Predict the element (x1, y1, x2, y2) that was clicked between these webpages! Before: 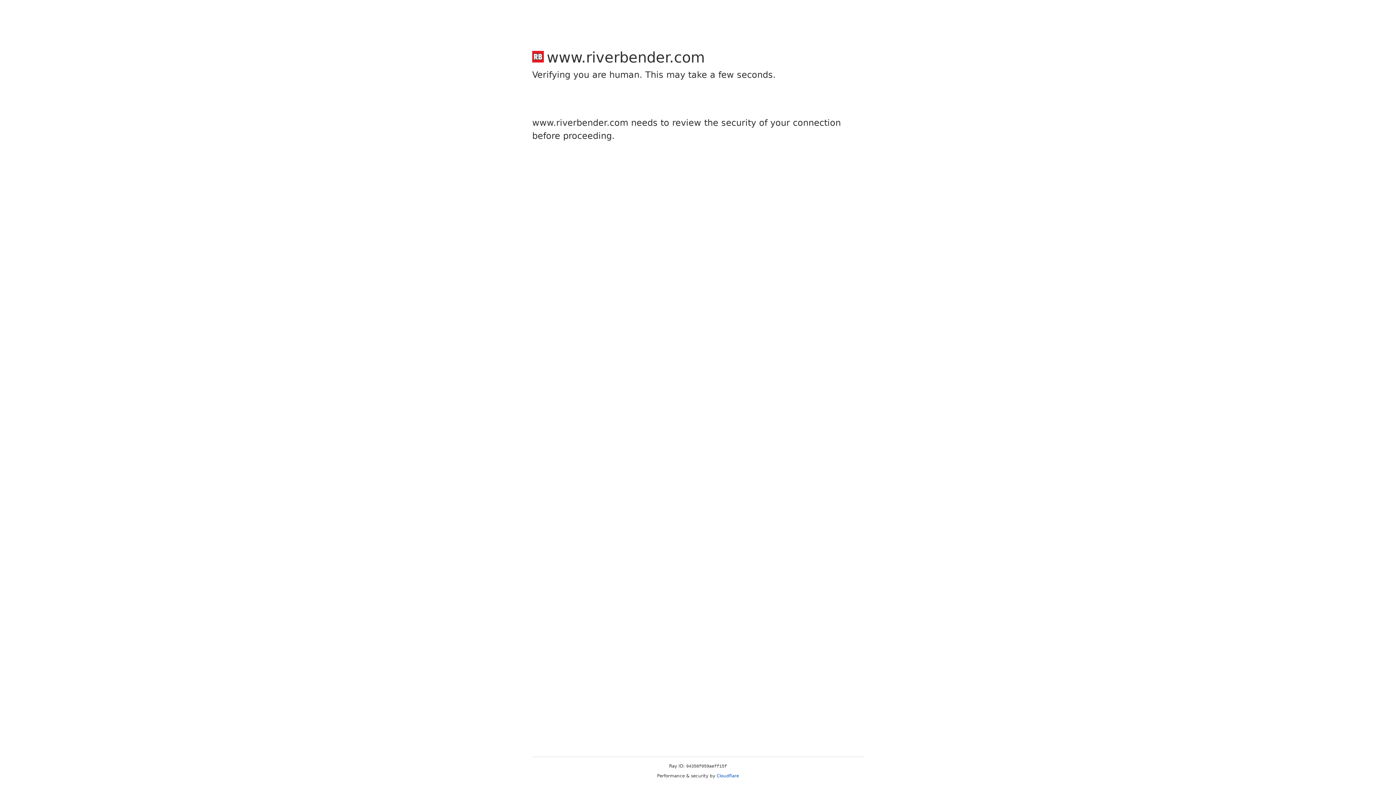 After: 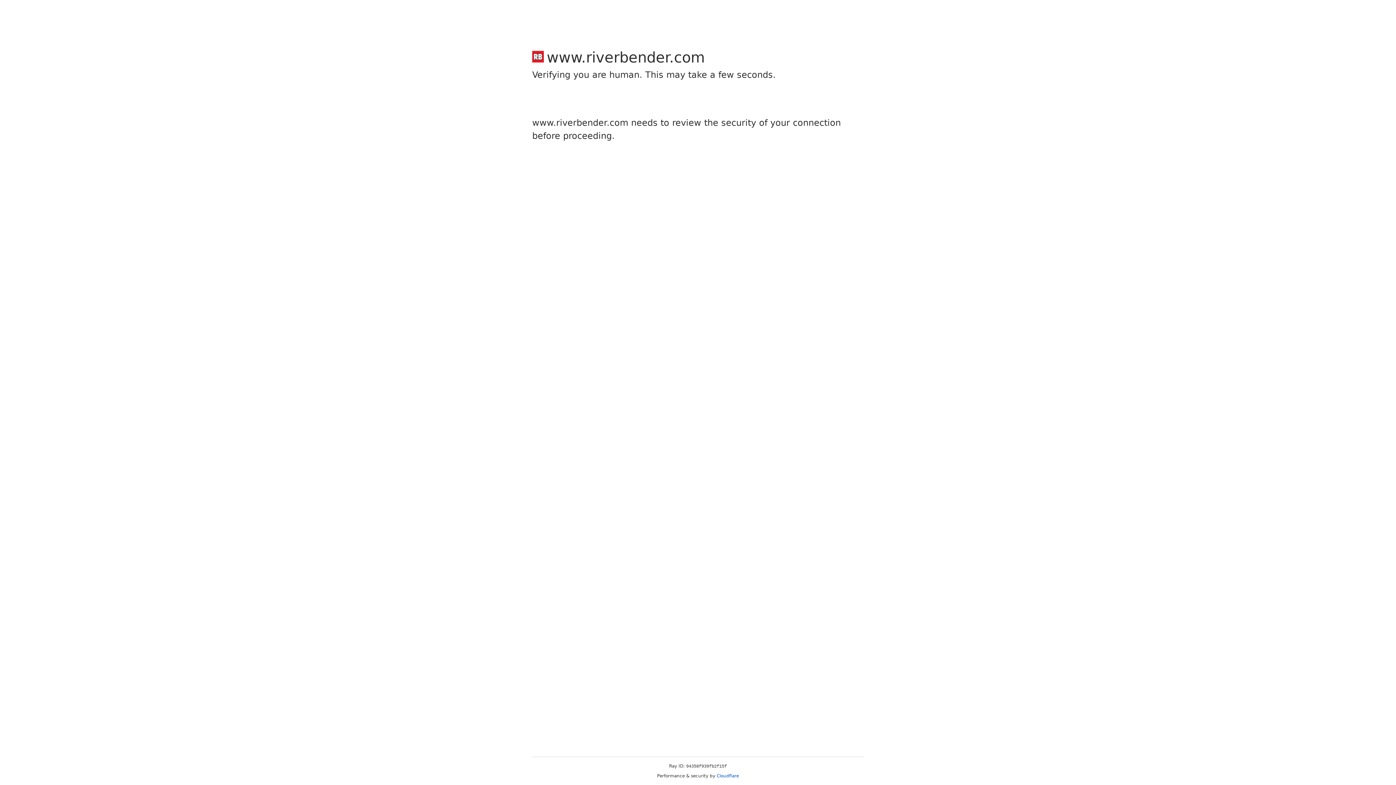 Action: label: Cloudflare bbox: (716, 773, 739, 778)